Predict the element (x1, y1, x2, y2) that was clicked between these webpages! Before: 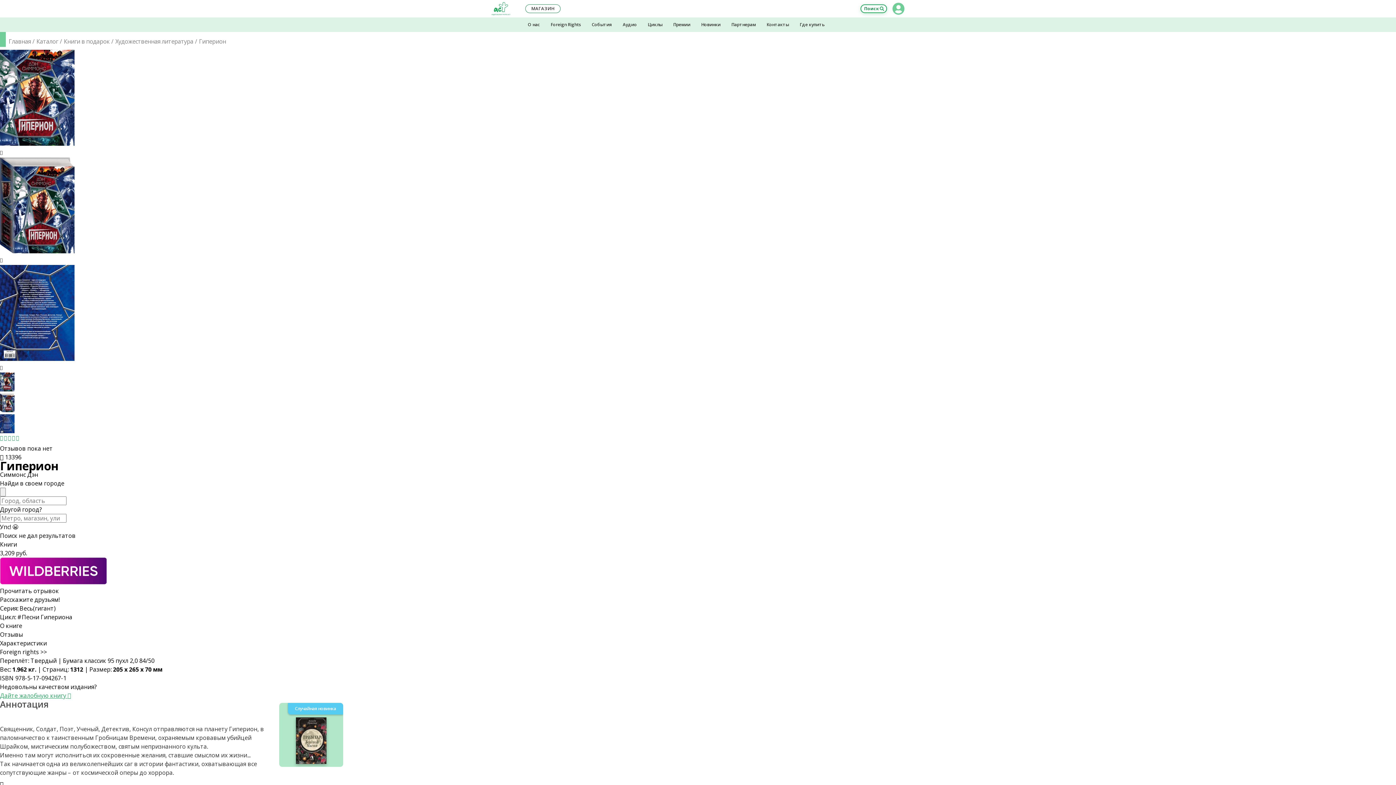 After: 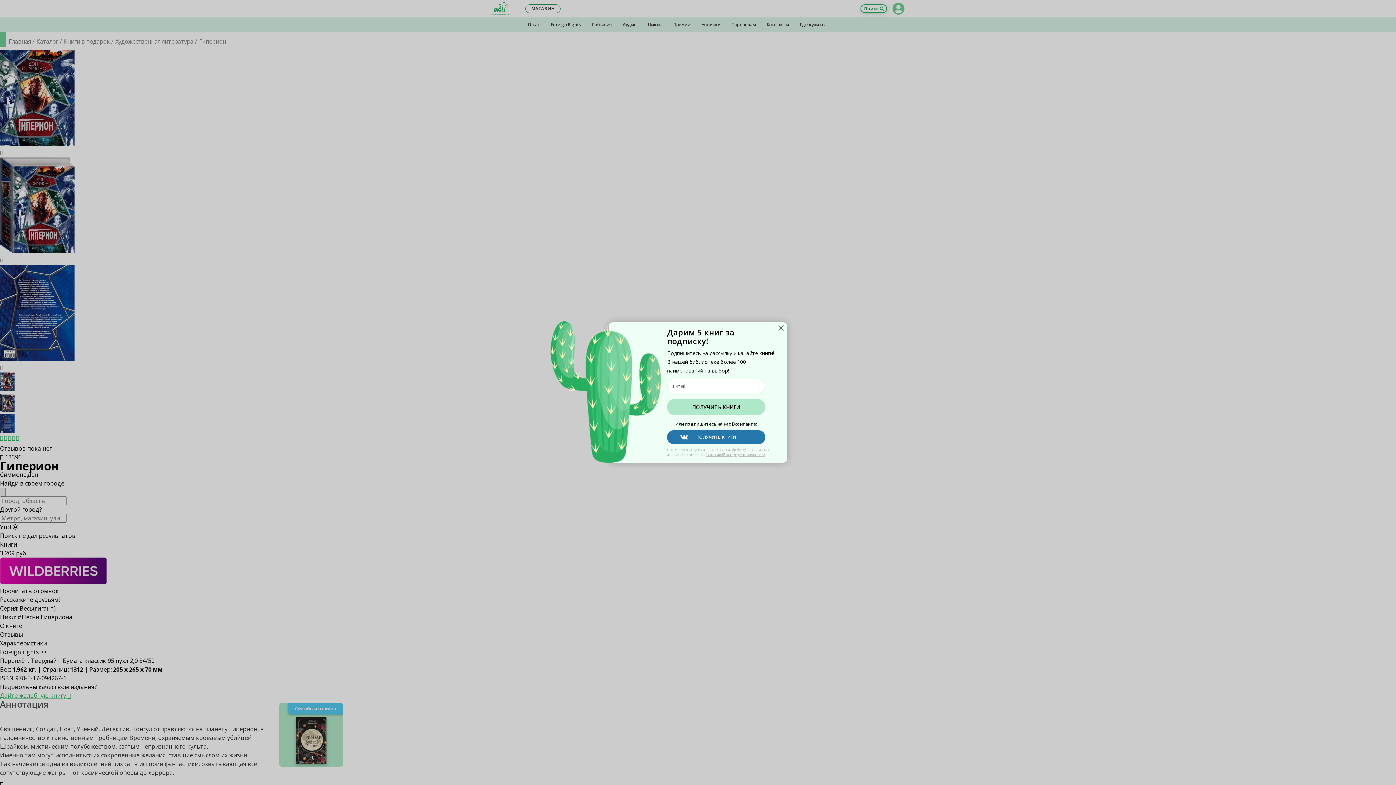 Action: bbox: (0, 487, 5, 496)